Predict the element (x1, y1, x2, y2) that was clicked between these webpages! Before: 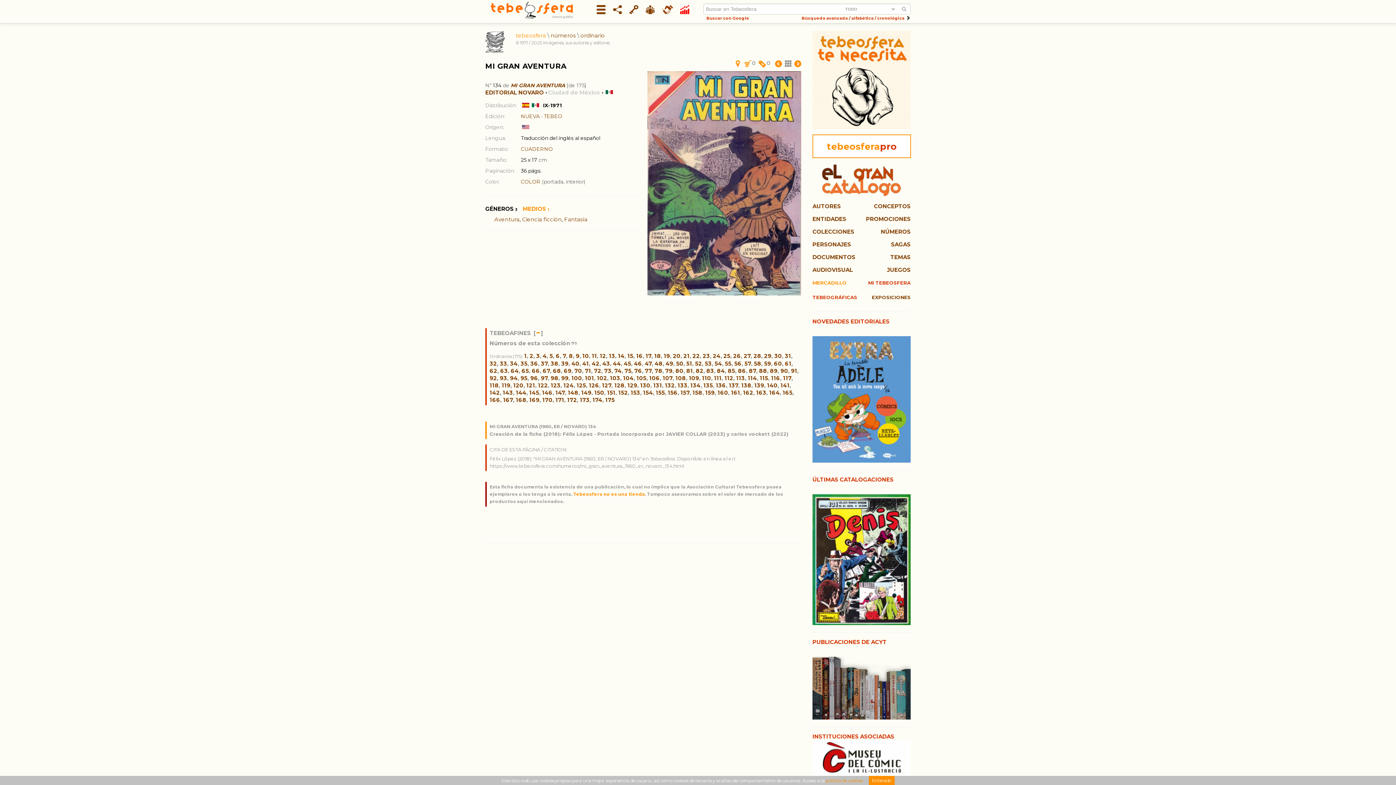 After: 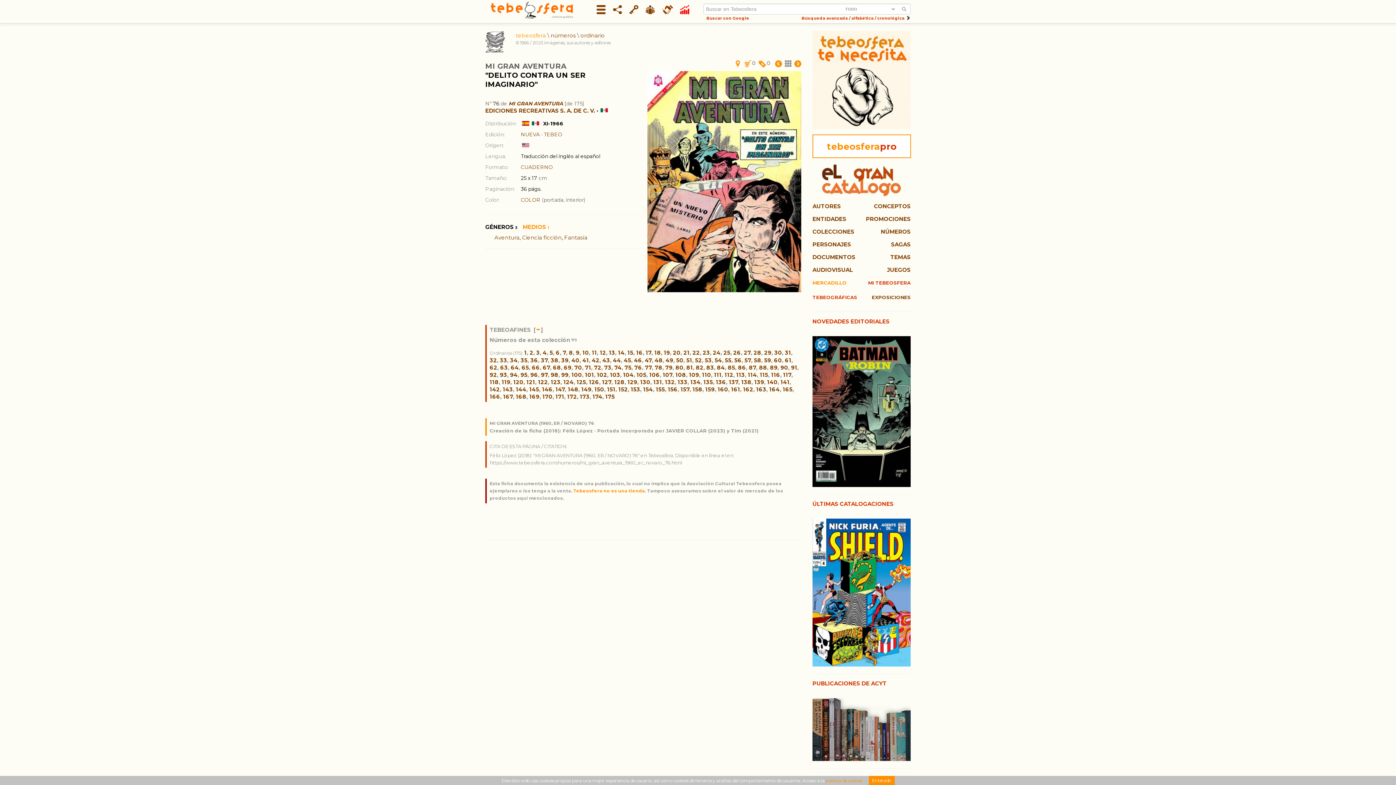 Action: label: 76 bbox: (634, 367, 642, 374)